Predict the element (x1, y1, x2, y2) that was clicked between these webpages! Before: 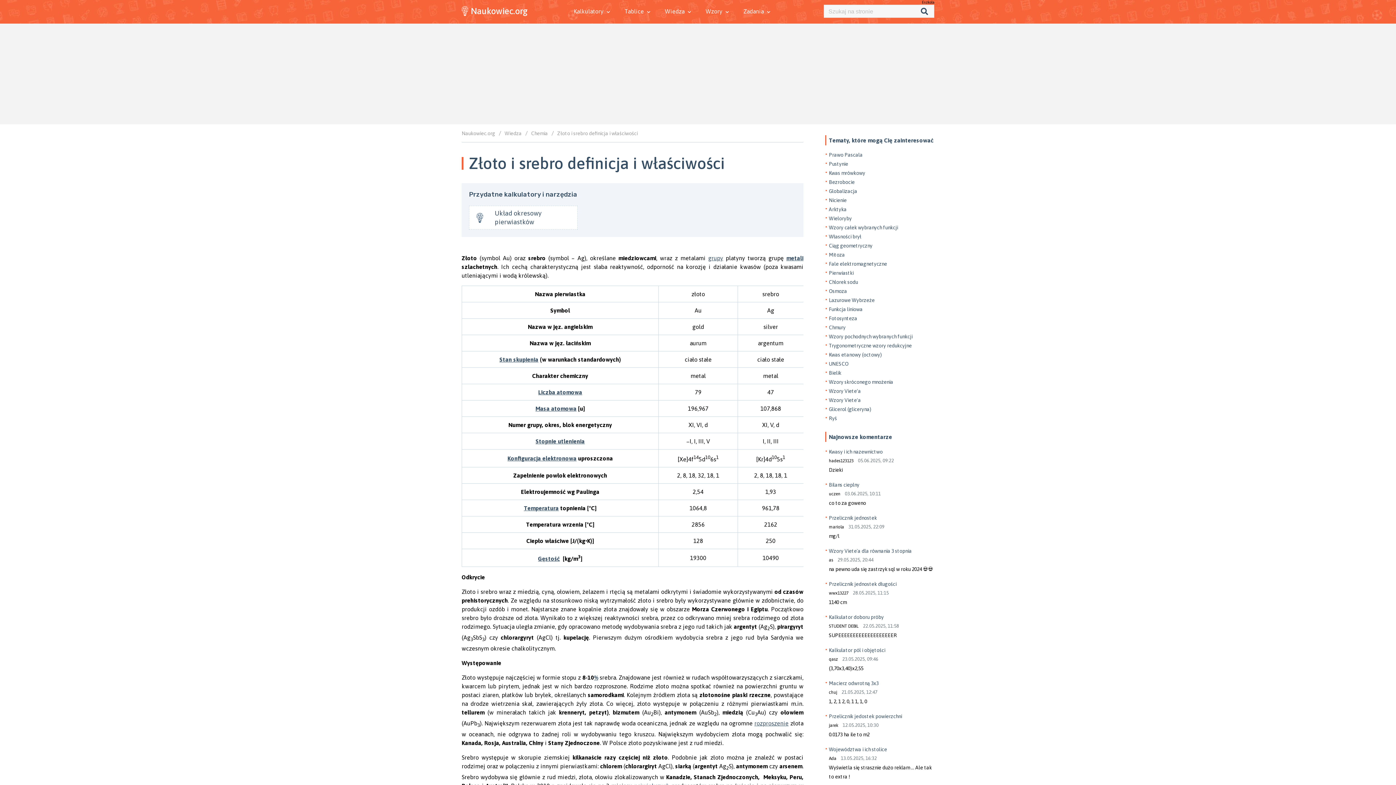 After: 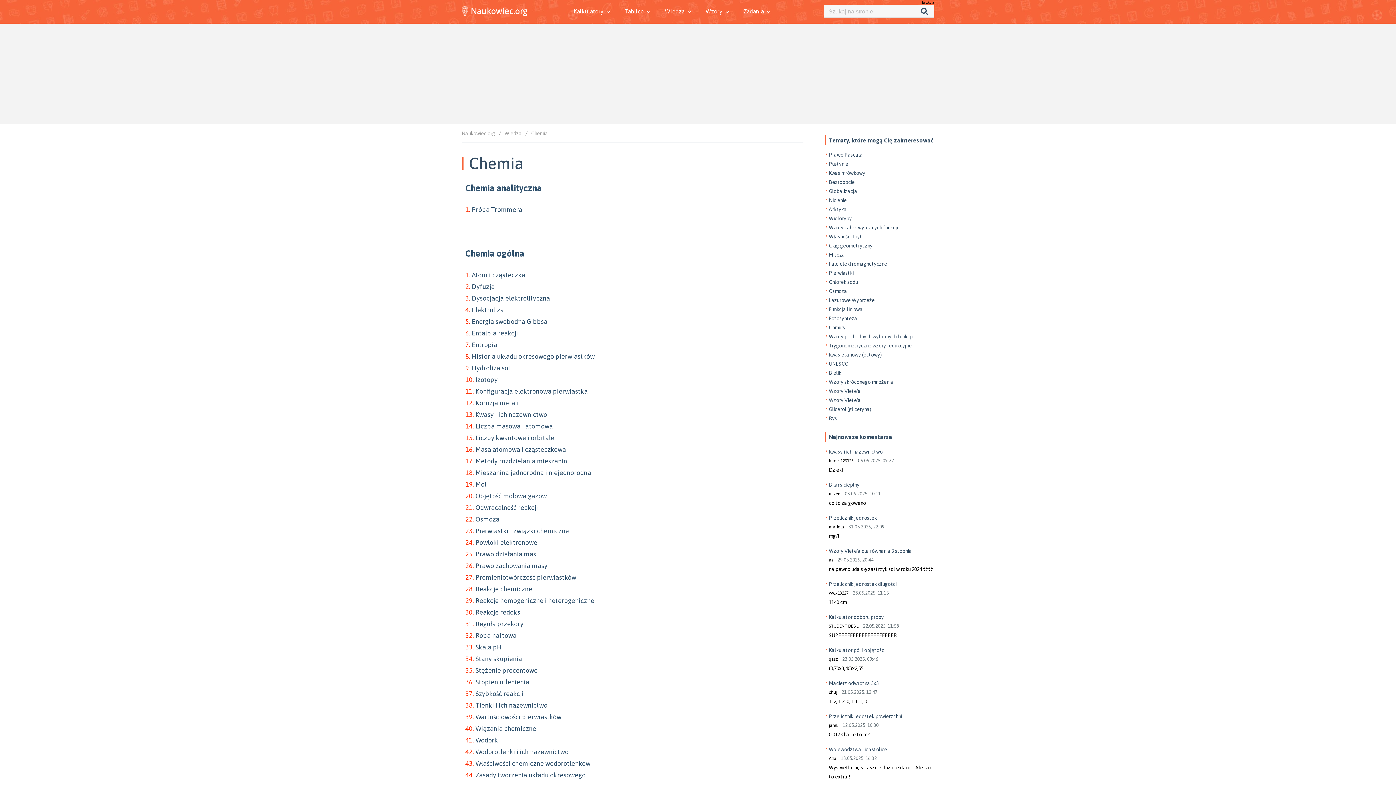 Action: label: Chemia bbox: (531, 130, 548, 136)